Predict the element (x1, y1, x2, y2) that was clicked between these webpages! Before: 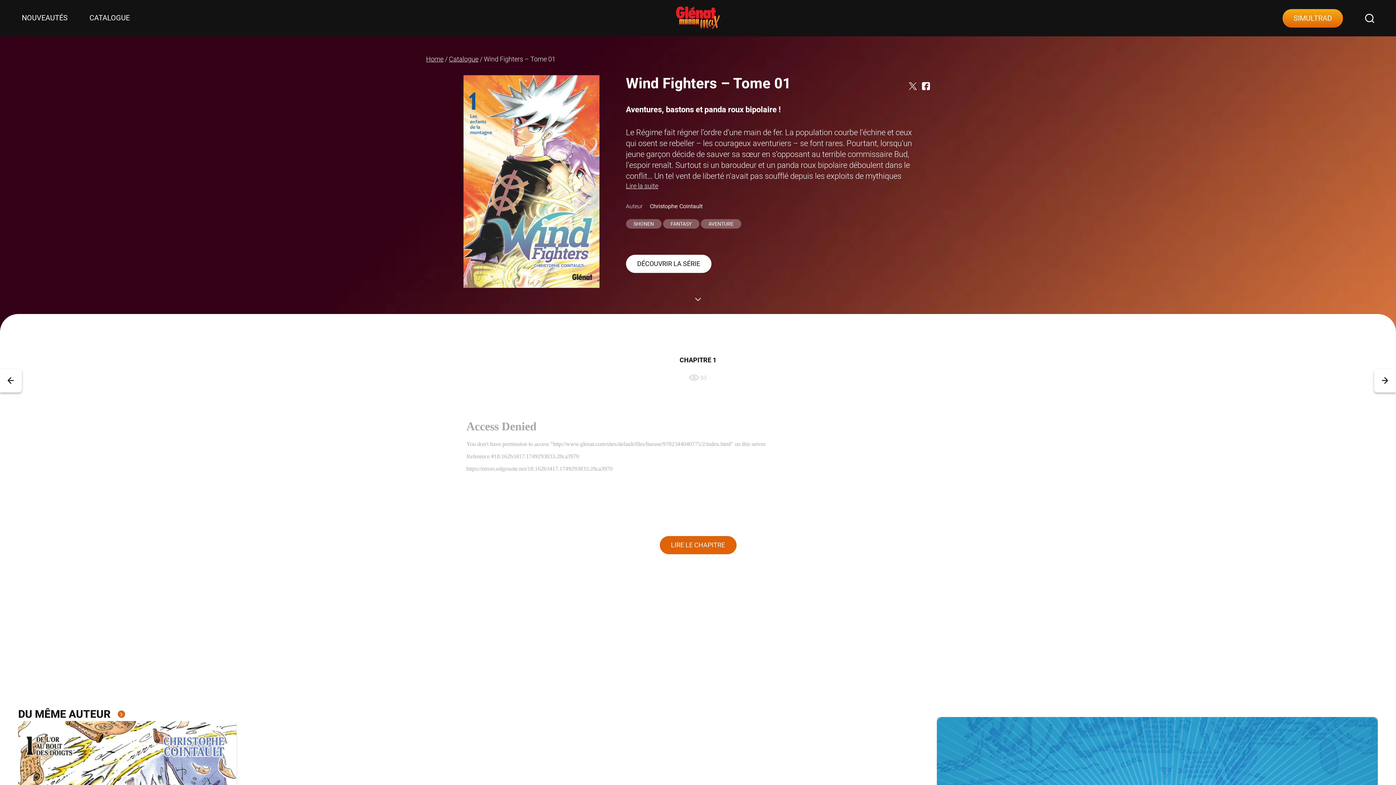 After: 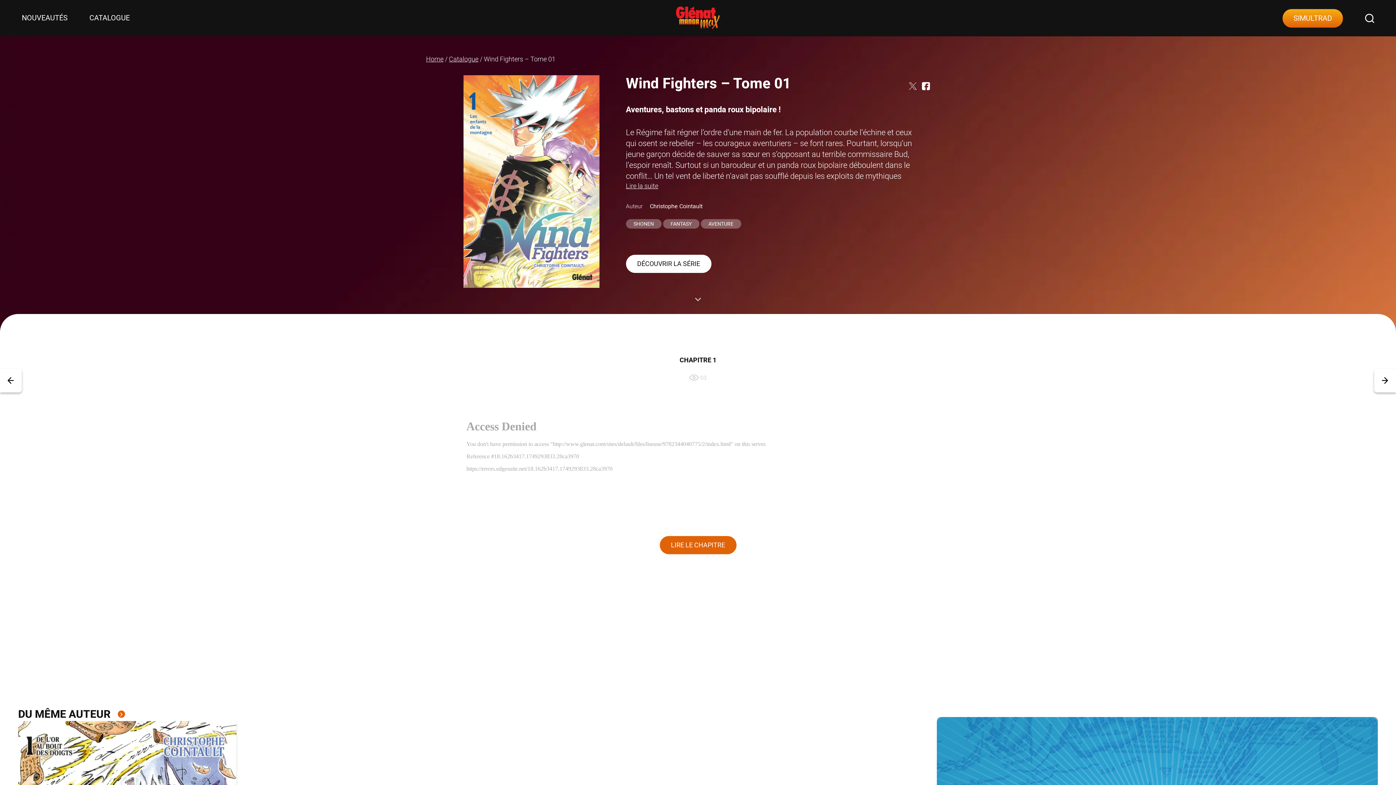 Action: bbox: (909, 81, 917, 90)